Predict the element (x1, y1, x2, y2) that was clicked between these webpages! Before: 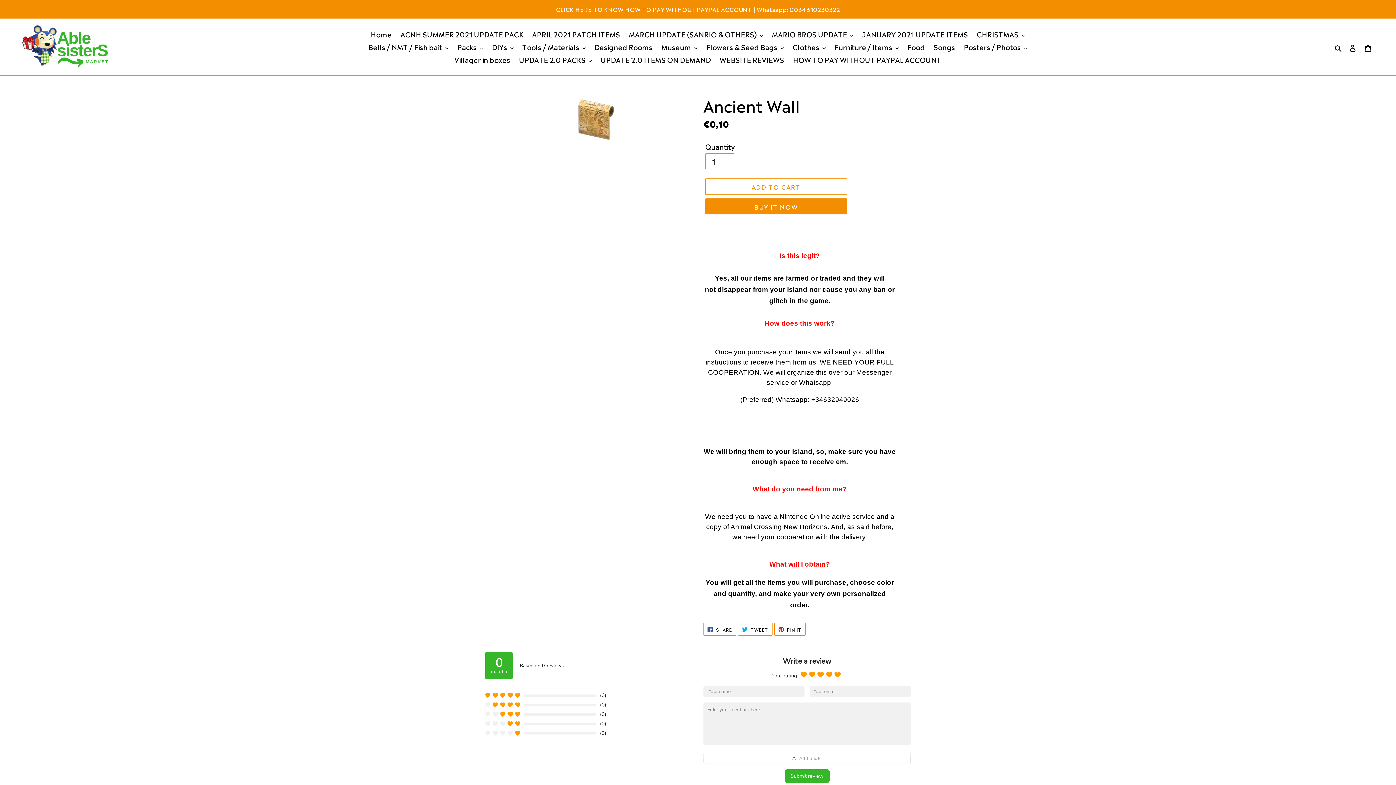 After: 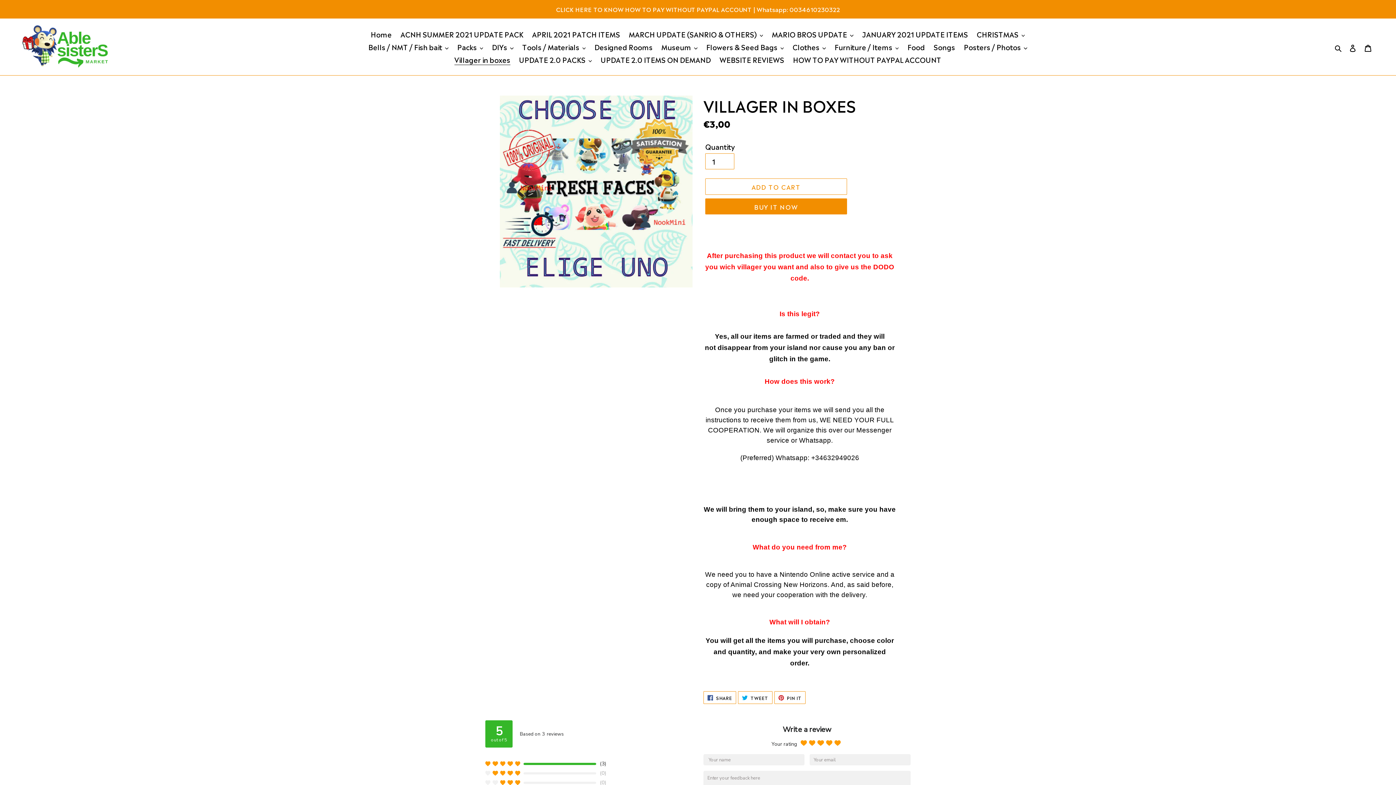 Action: label: Villager in boxes bbox: (450, 53, 514, 65)